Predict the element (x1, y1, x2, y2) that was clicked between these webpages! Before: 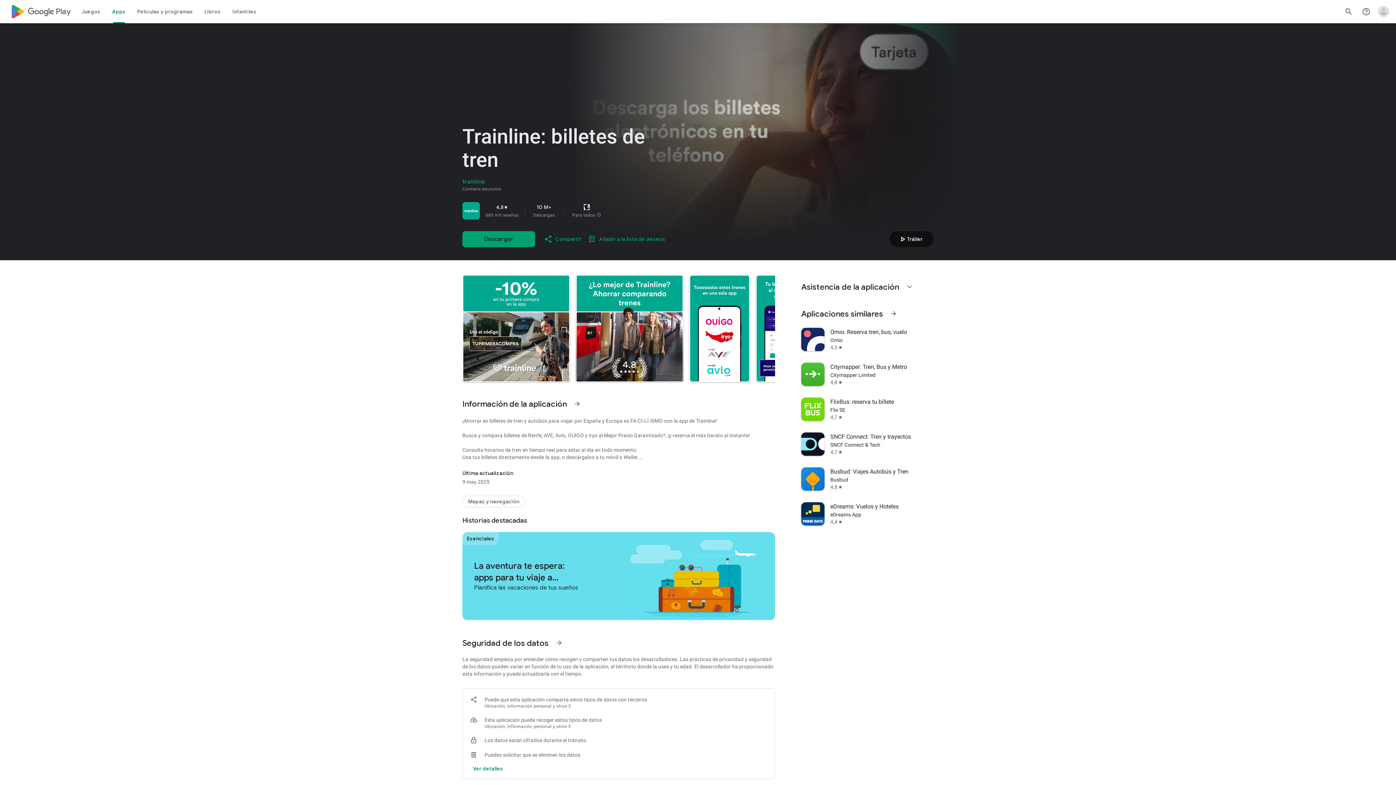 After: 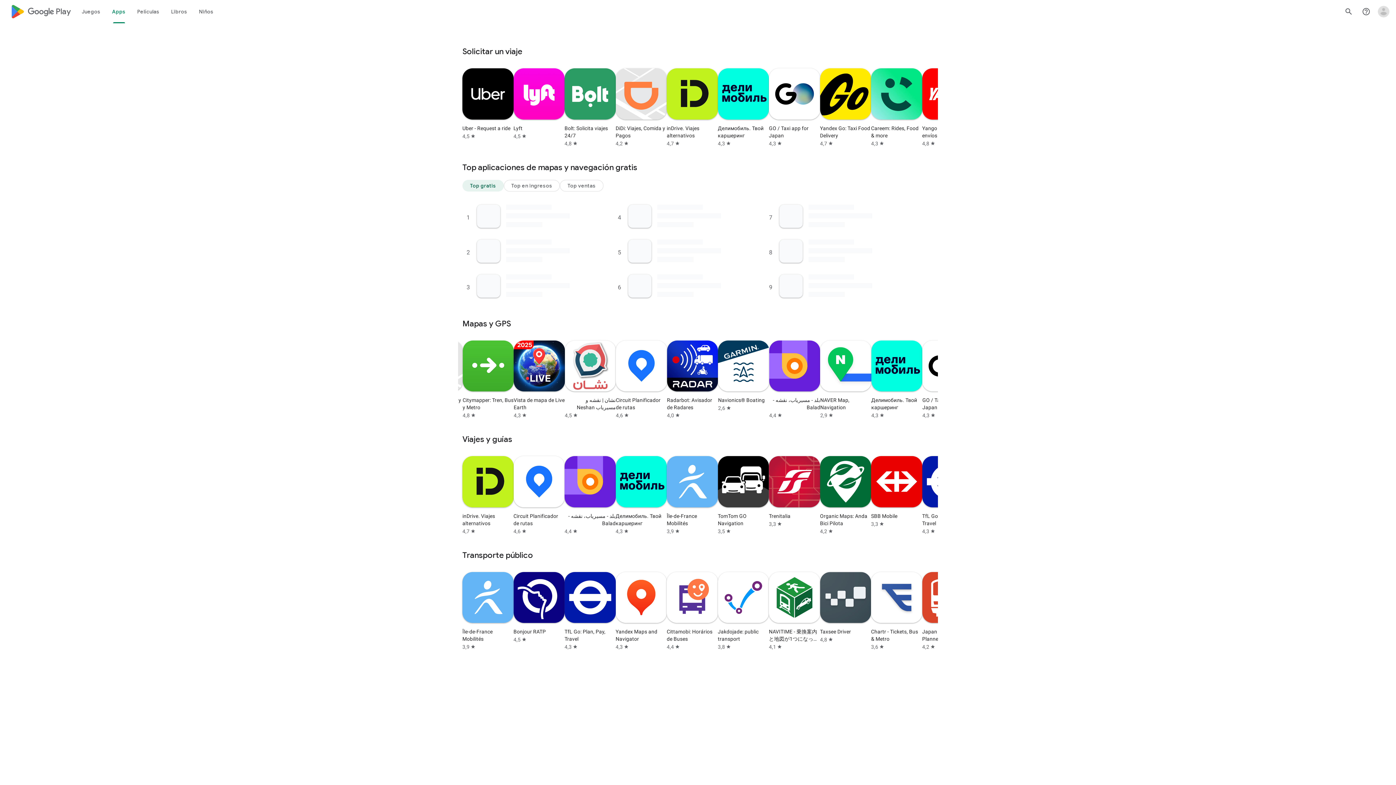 Action: label: Mapas y navegación bbox: (462, 496, 525, 507)